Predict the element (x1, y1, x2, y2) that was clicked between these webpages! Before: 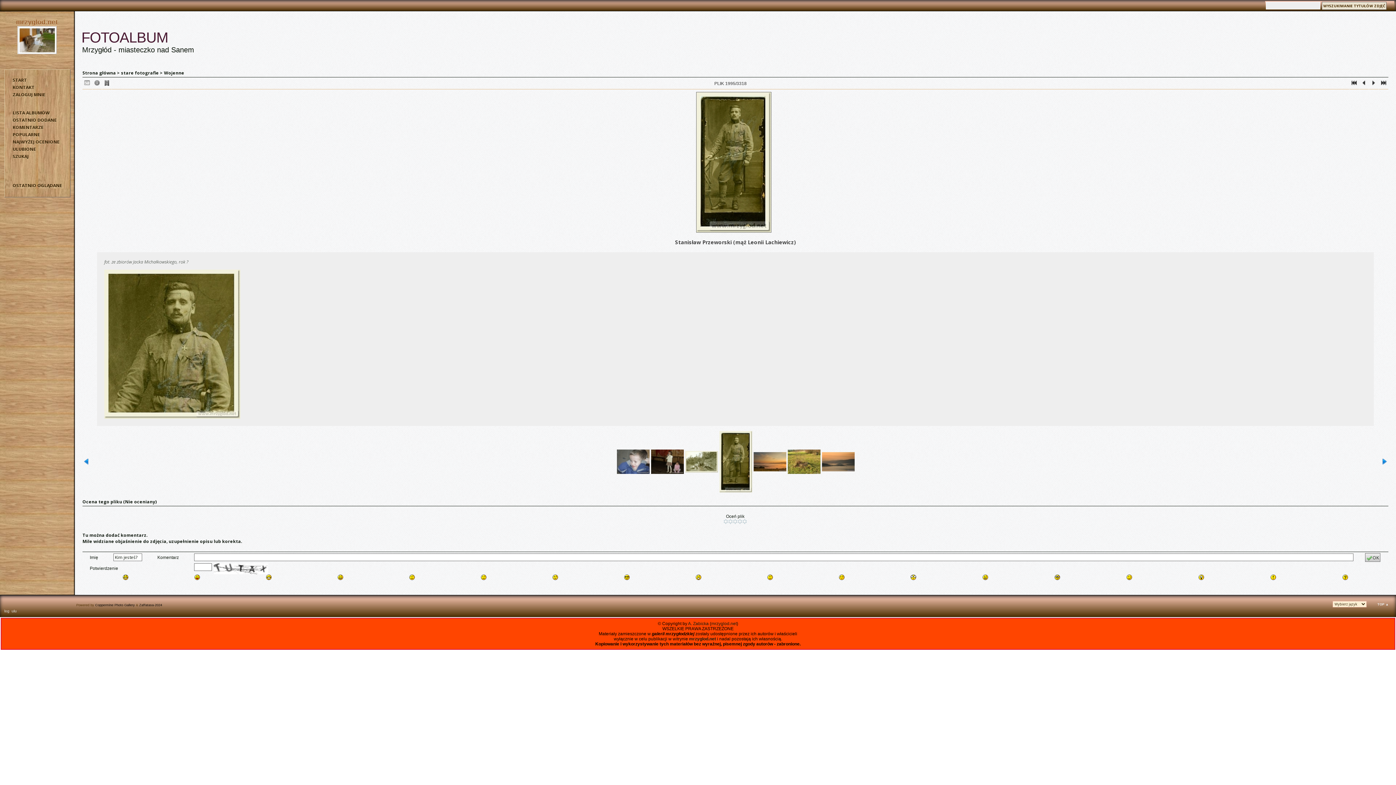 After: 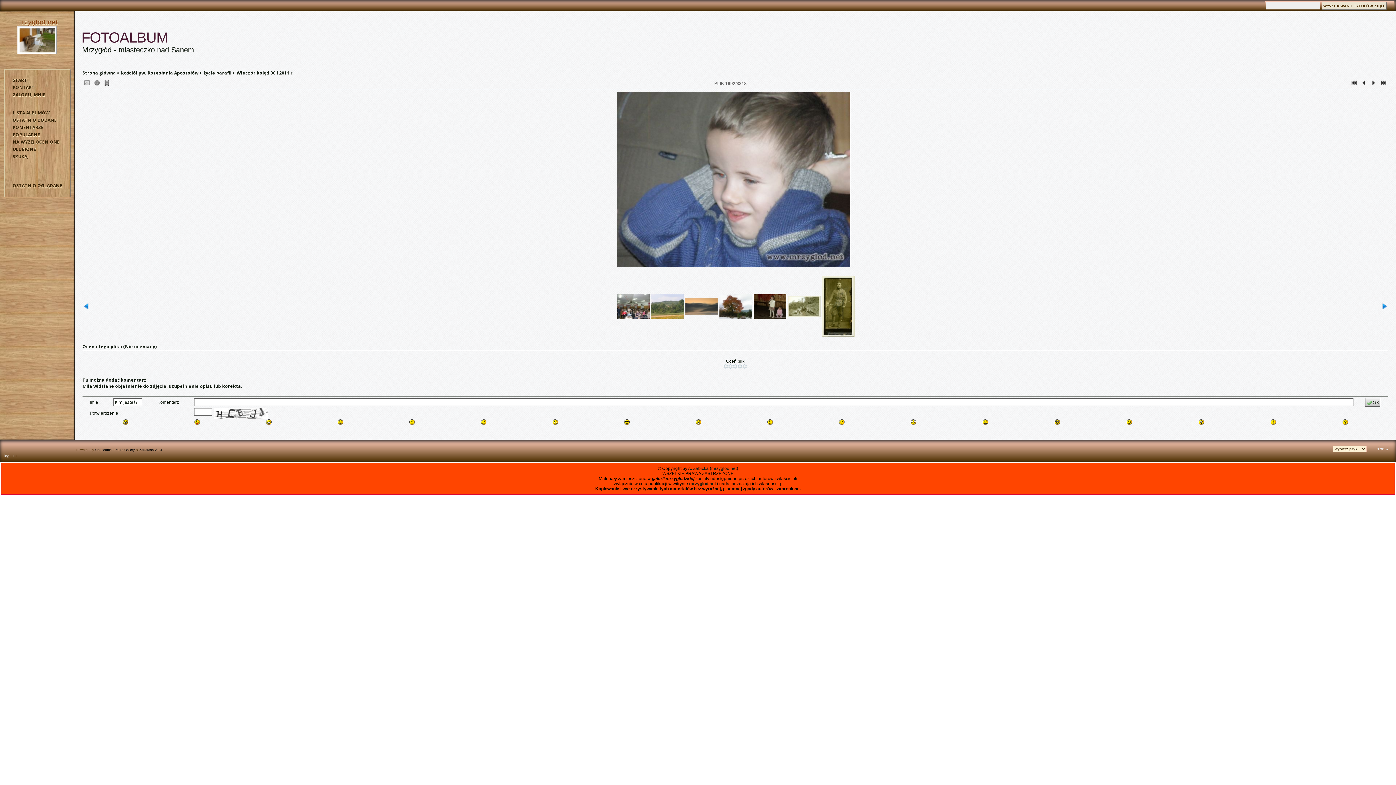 Action: bbox: (617, 449, 649, 474)